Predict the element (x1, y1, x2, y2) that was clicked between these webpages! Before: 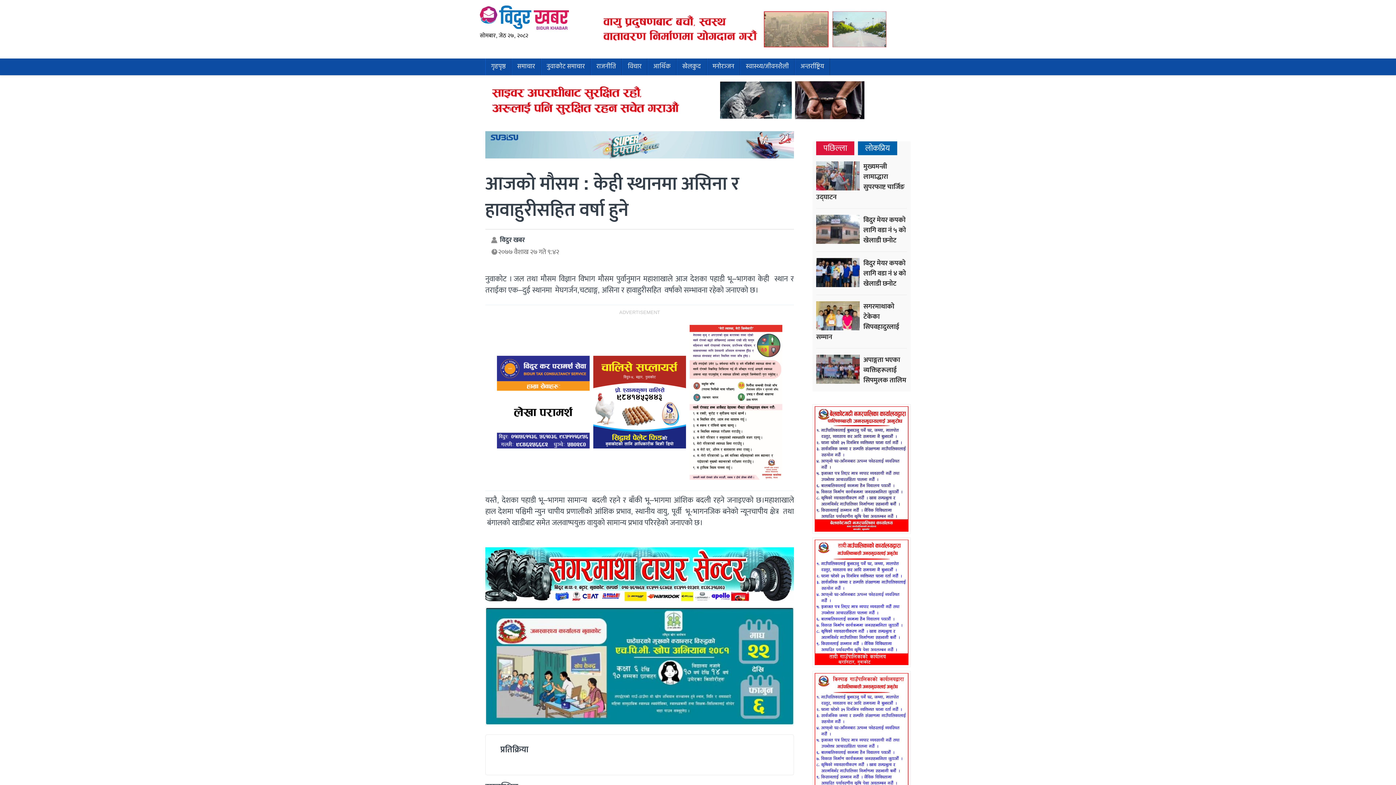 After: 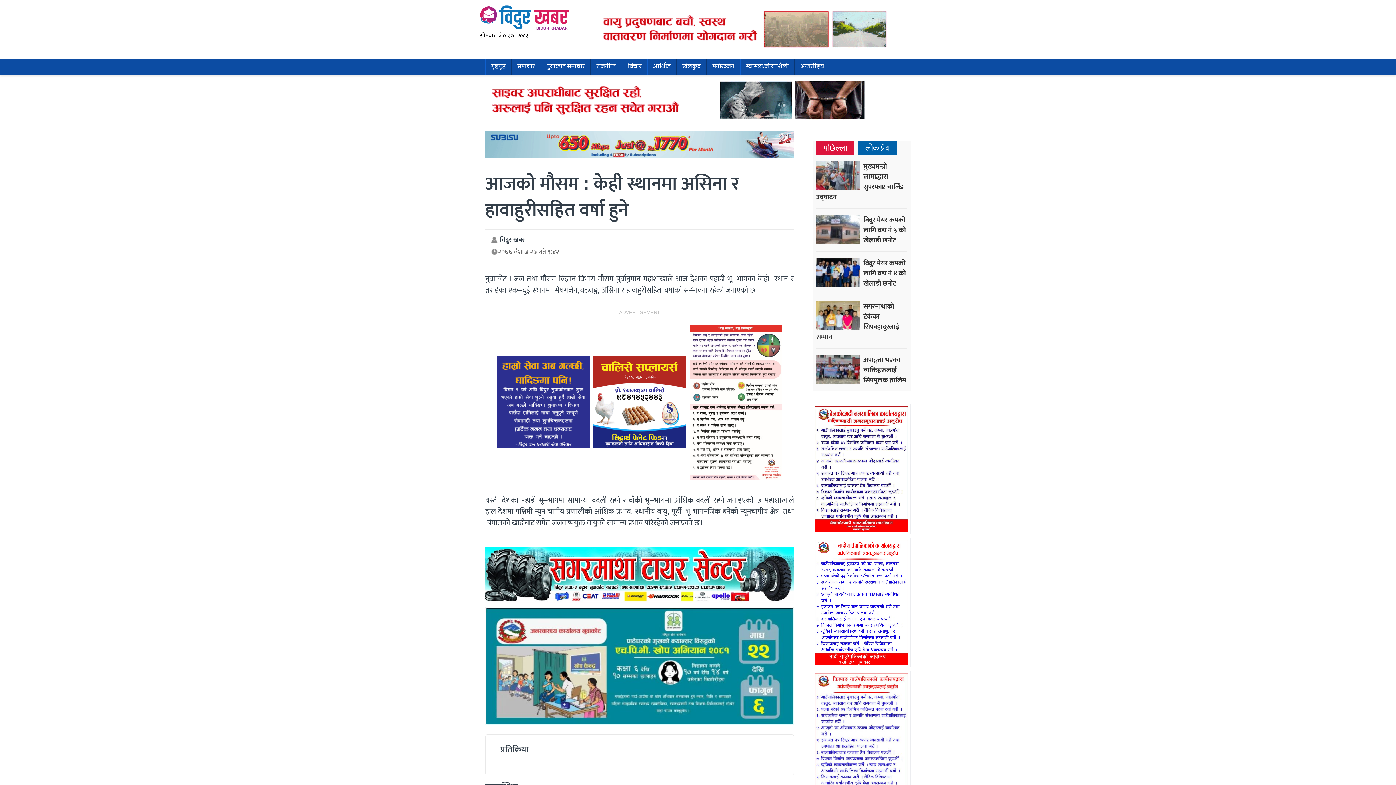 Action: bbox: (689, 396, 782, 408)